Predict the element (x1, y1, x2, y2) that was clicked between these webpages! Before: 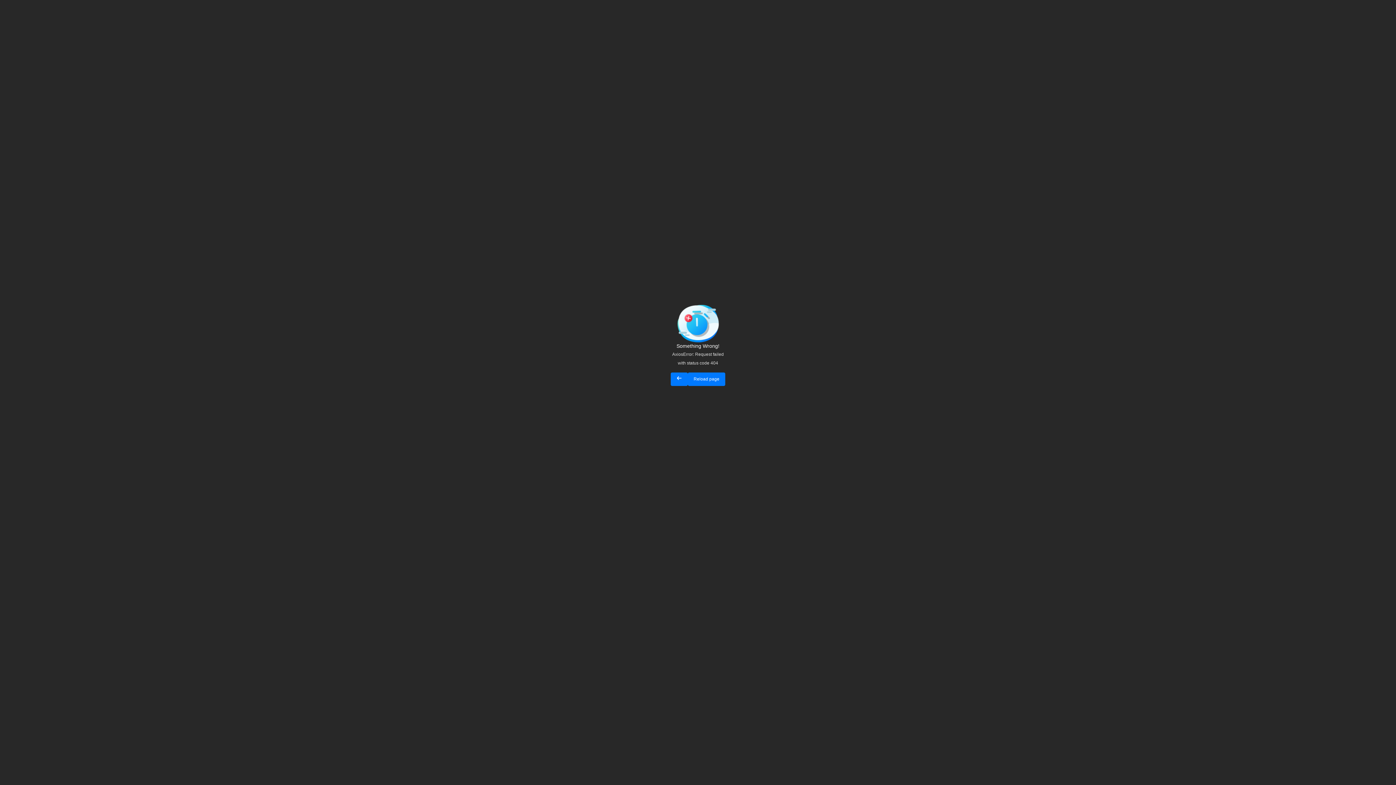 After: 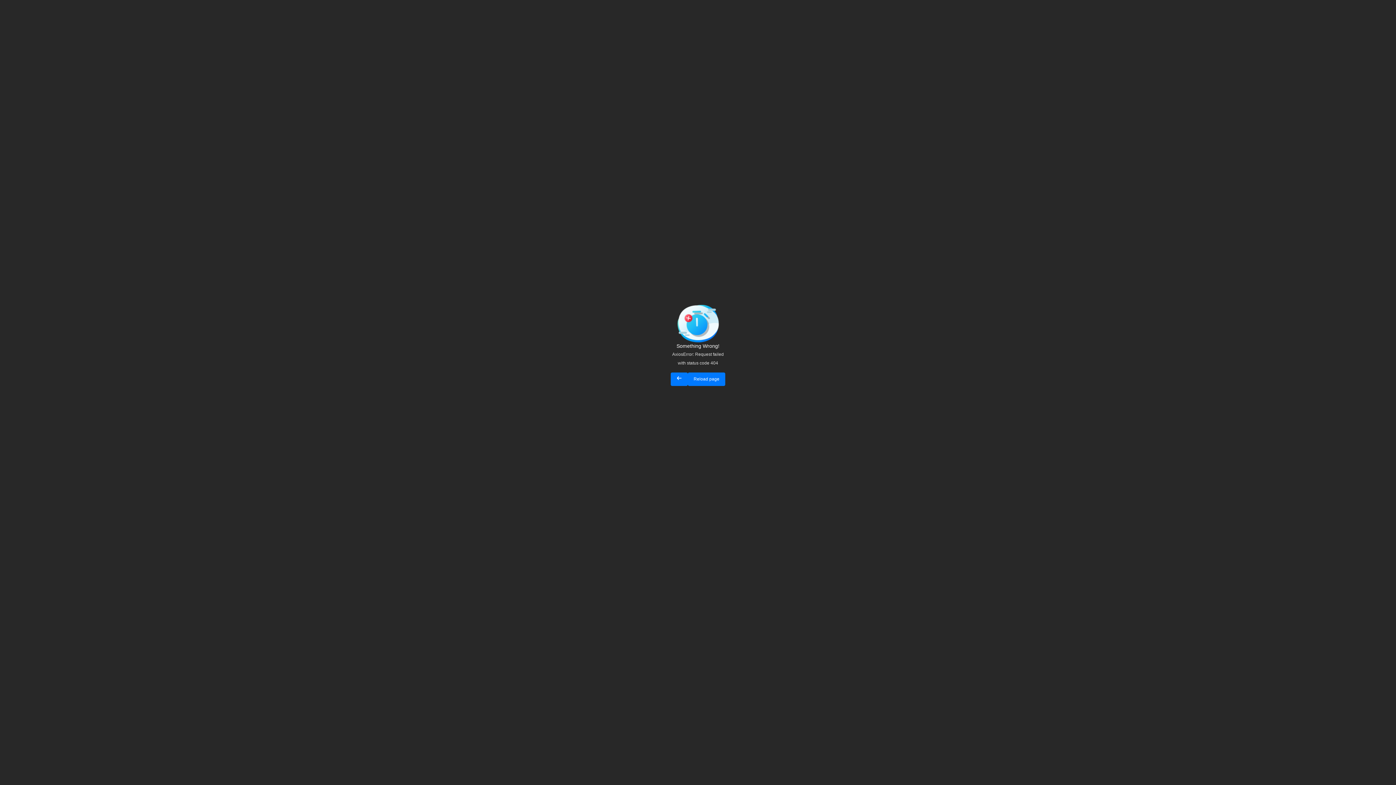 Action: bbox: (688, 372, 725, 386) label: Reload page